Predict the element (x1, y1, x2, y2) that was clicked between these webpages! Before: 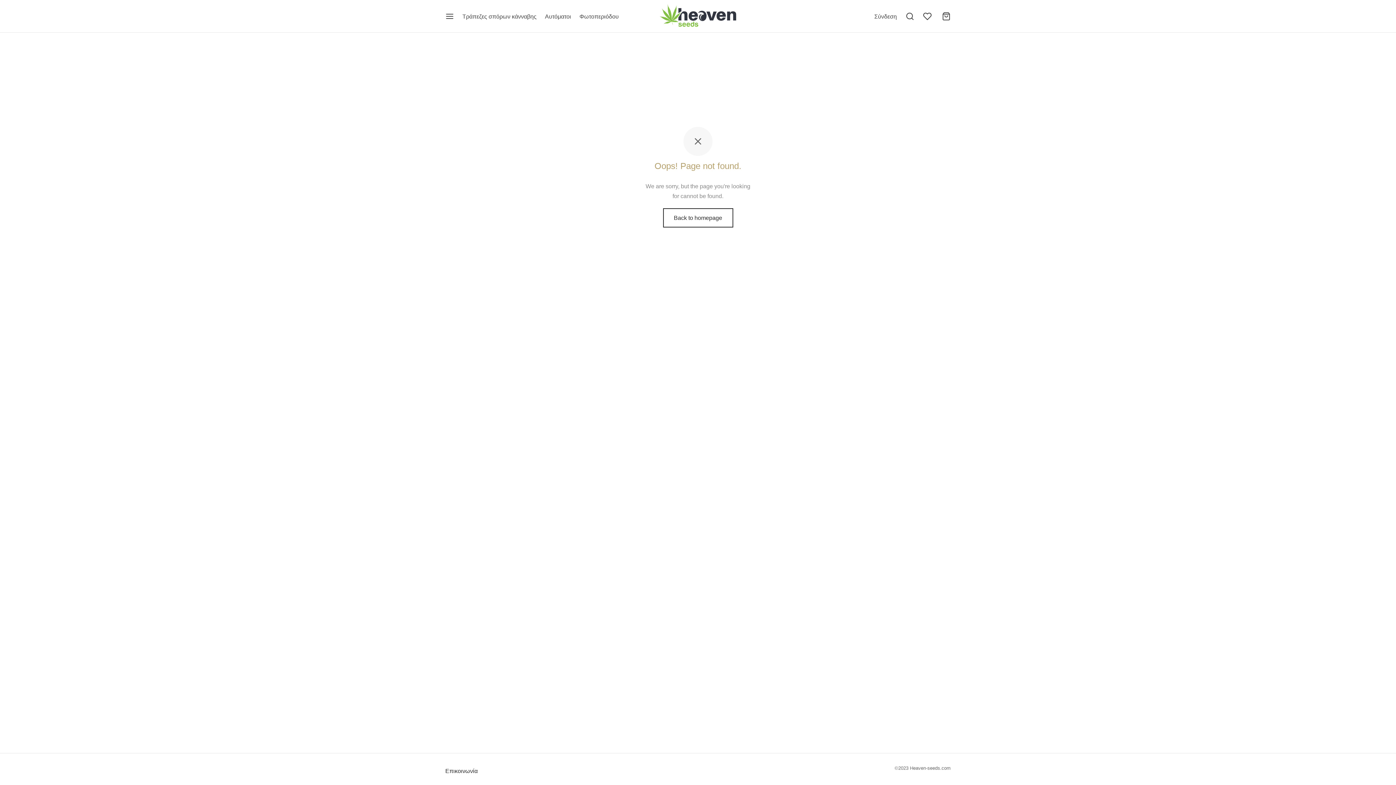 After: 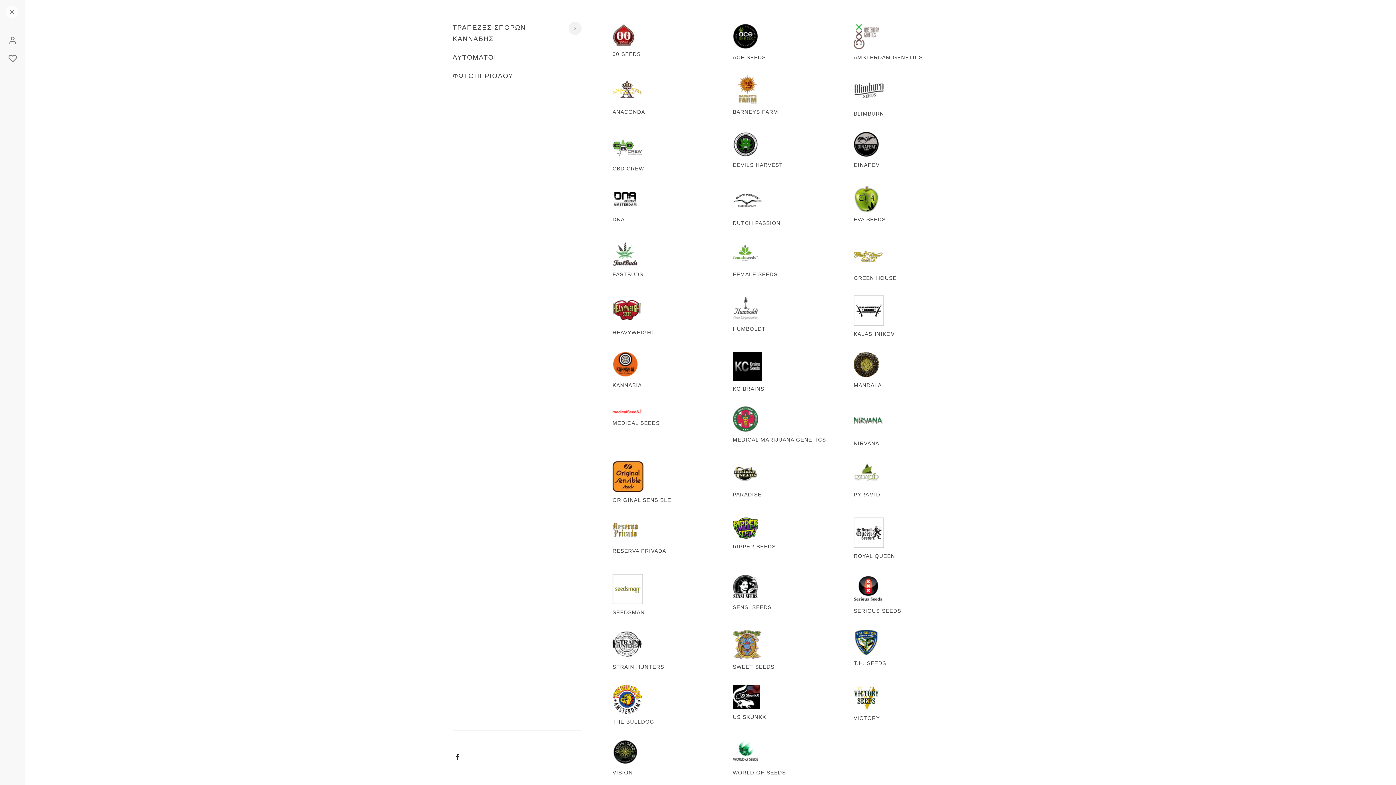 Action: bbox: (445, 9, 454, 22)